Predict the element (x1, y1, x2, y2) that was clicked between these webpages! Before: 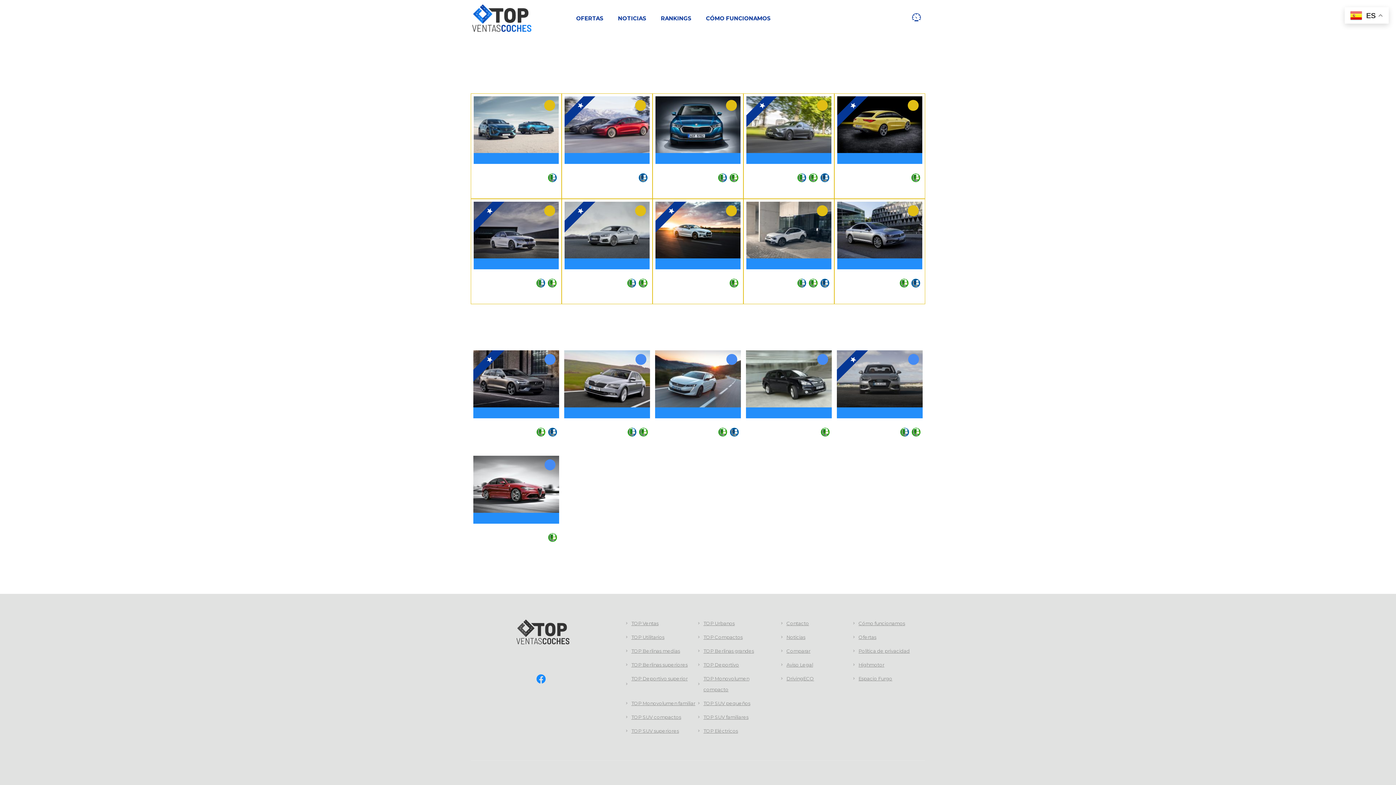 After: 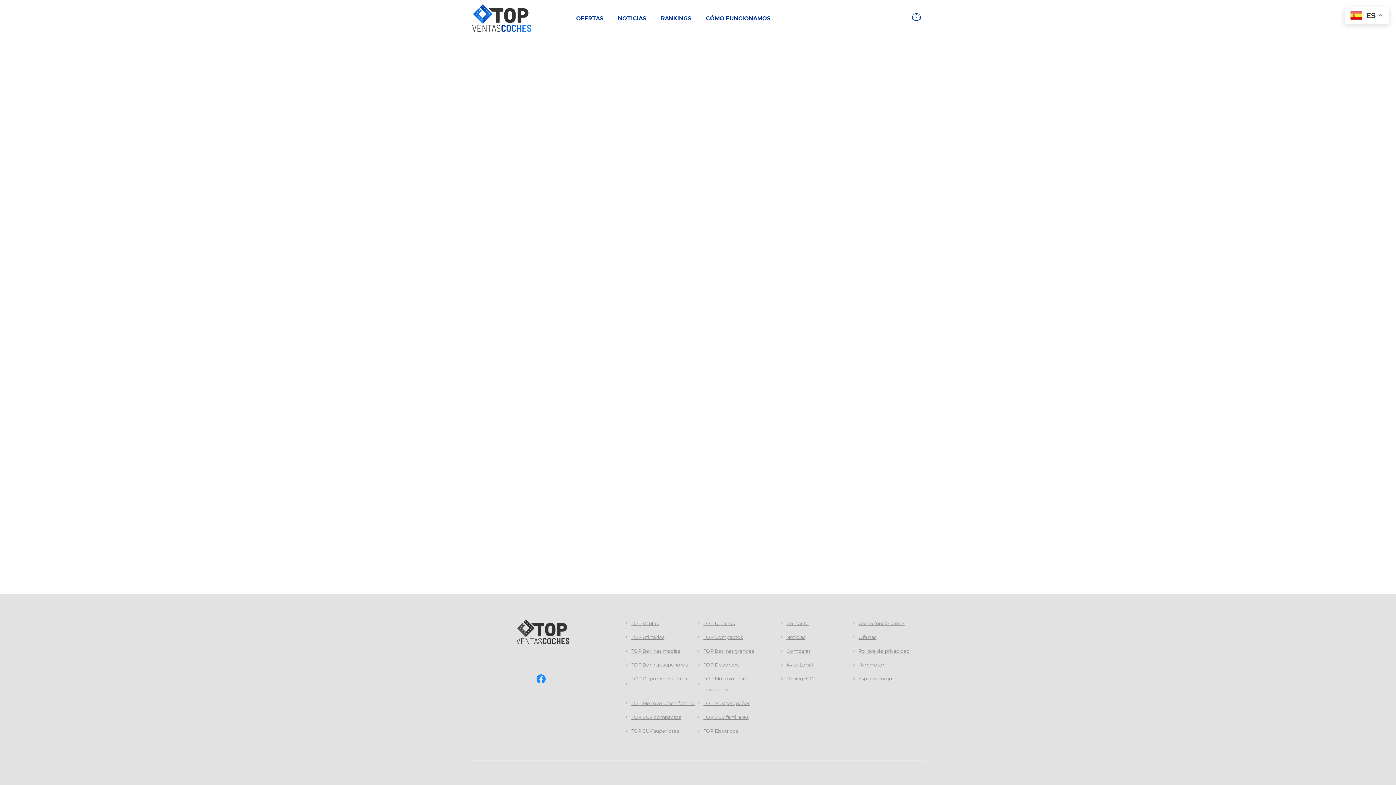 Action: label: Aviso Legal bbox: (786, 662, 813, 668)